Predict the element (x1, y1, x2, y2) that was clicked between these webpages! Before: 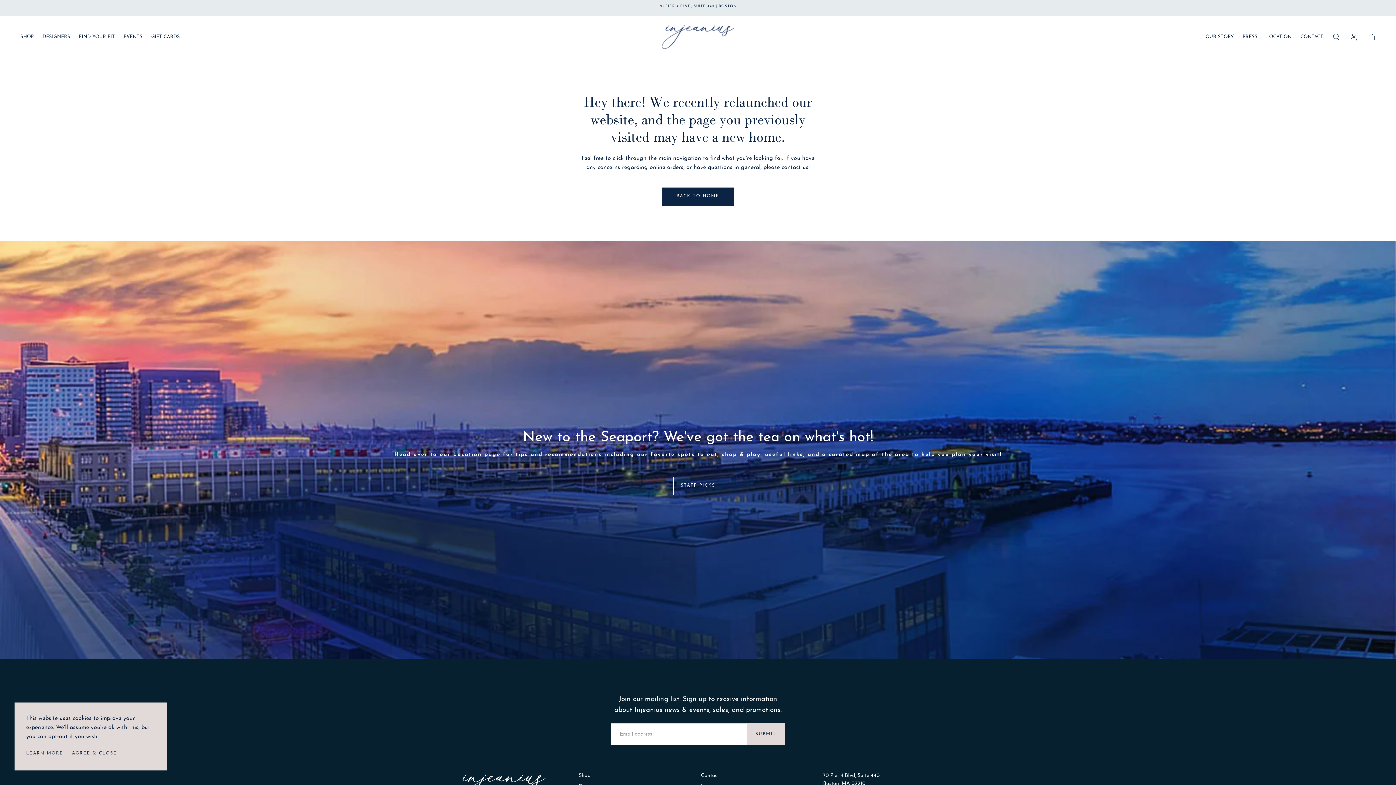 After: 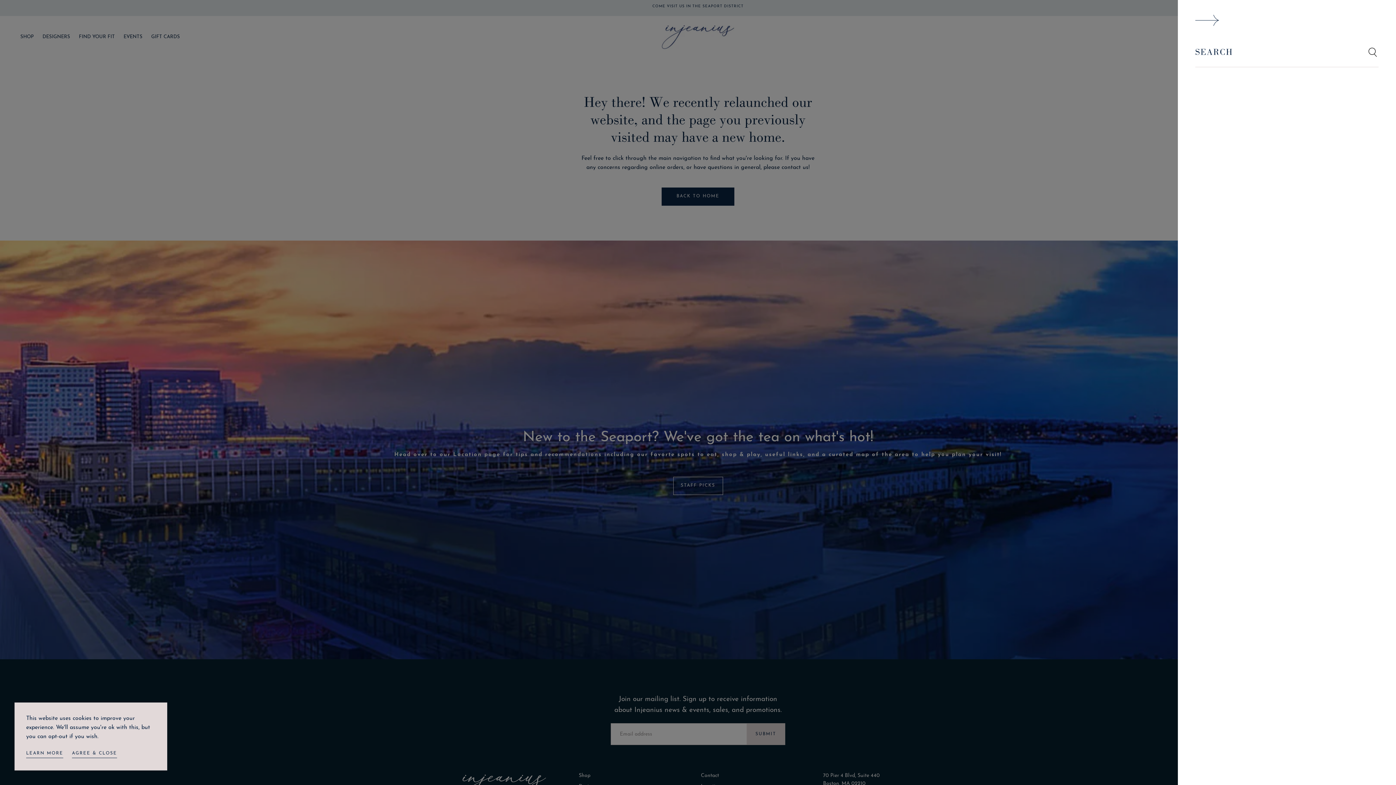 Action: bbox: (1332, 32, 1341, 41) label: Toggle search drawer